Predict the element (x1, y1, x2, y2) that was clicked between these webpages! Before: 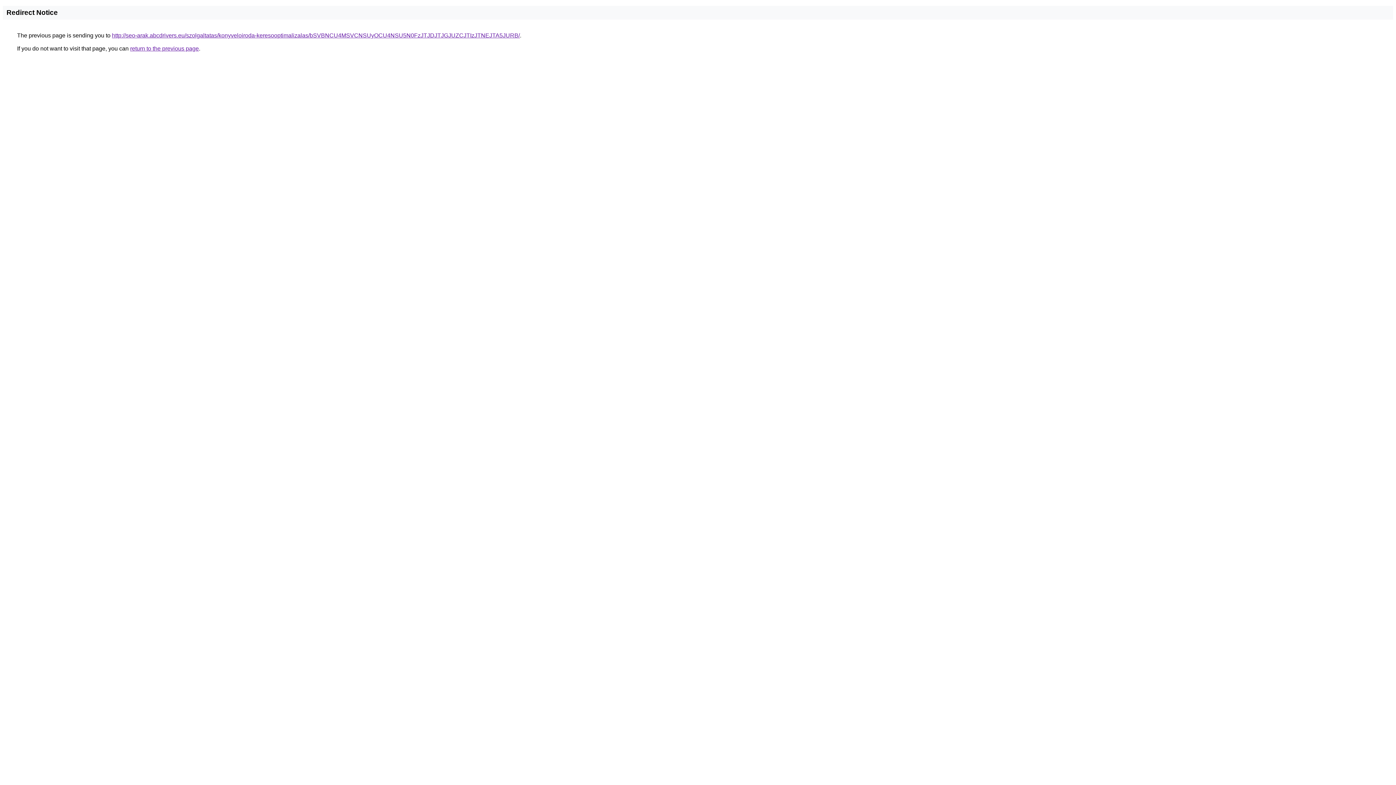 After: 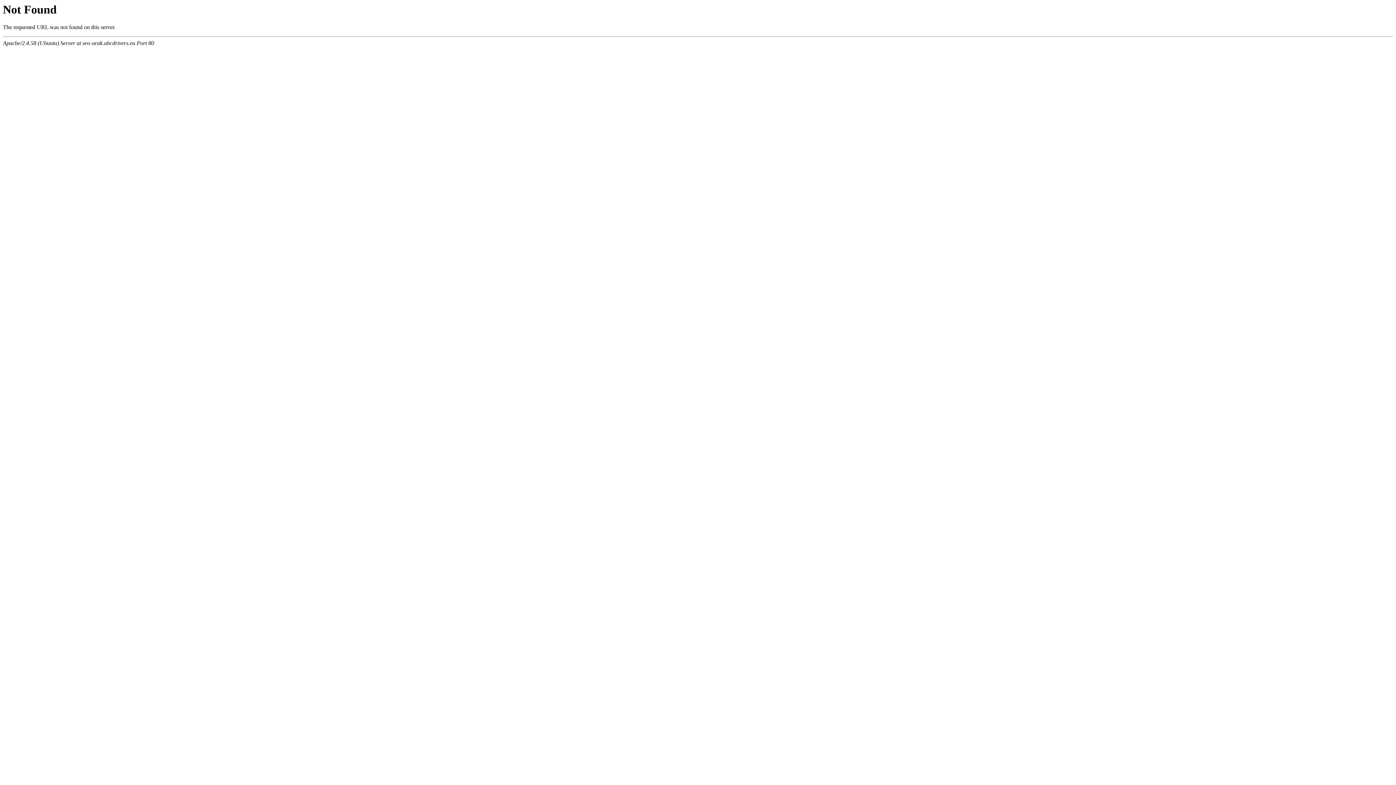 Action: bbox: (112, 32, 520, 38) label: http://seo-arak.abcdrivers.eu/szolgaltatas/konyveloiroda-keresooptimalizalas/bSVBNCU4MSVCNSUyOCU4NSU5N0FzJTJDJTJGJUZCJTIzJTNEJTA5JURB/